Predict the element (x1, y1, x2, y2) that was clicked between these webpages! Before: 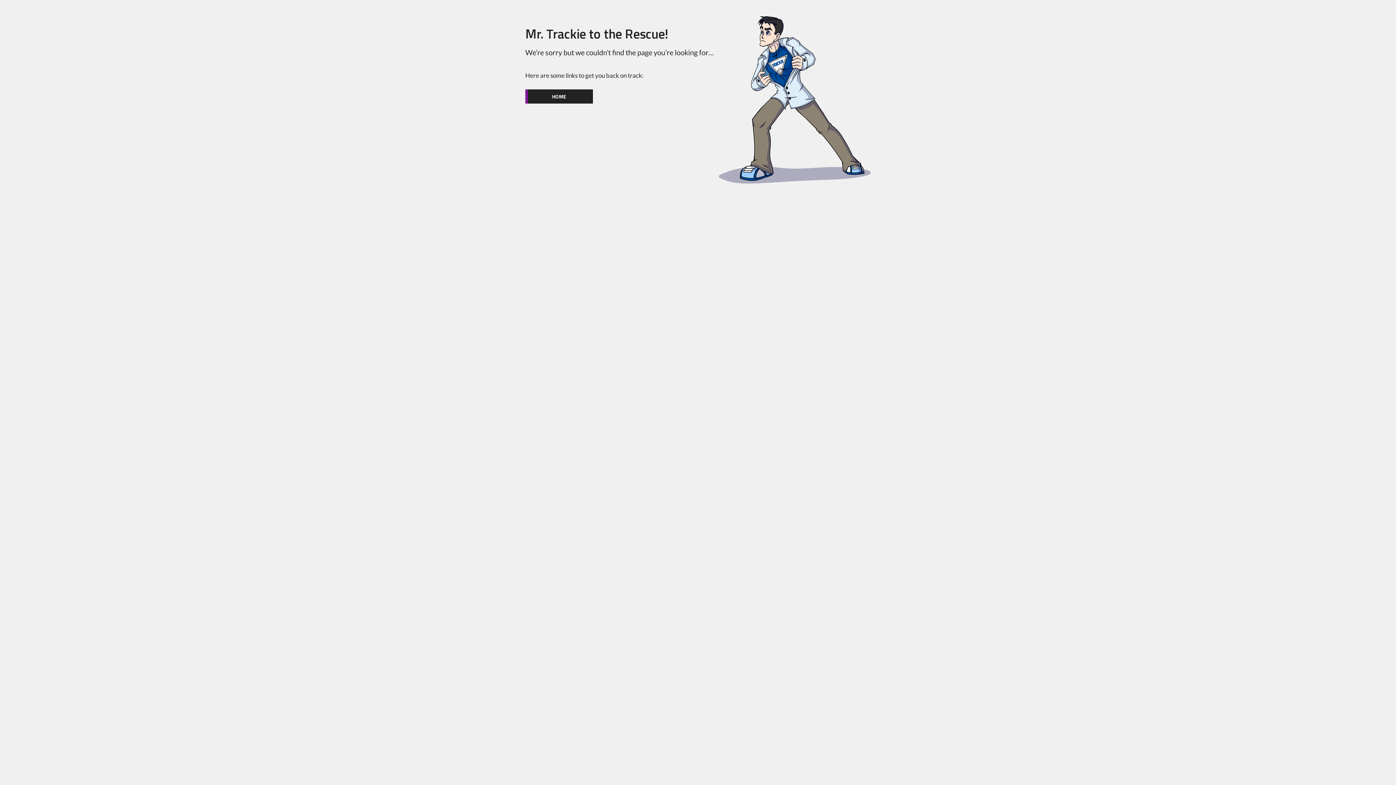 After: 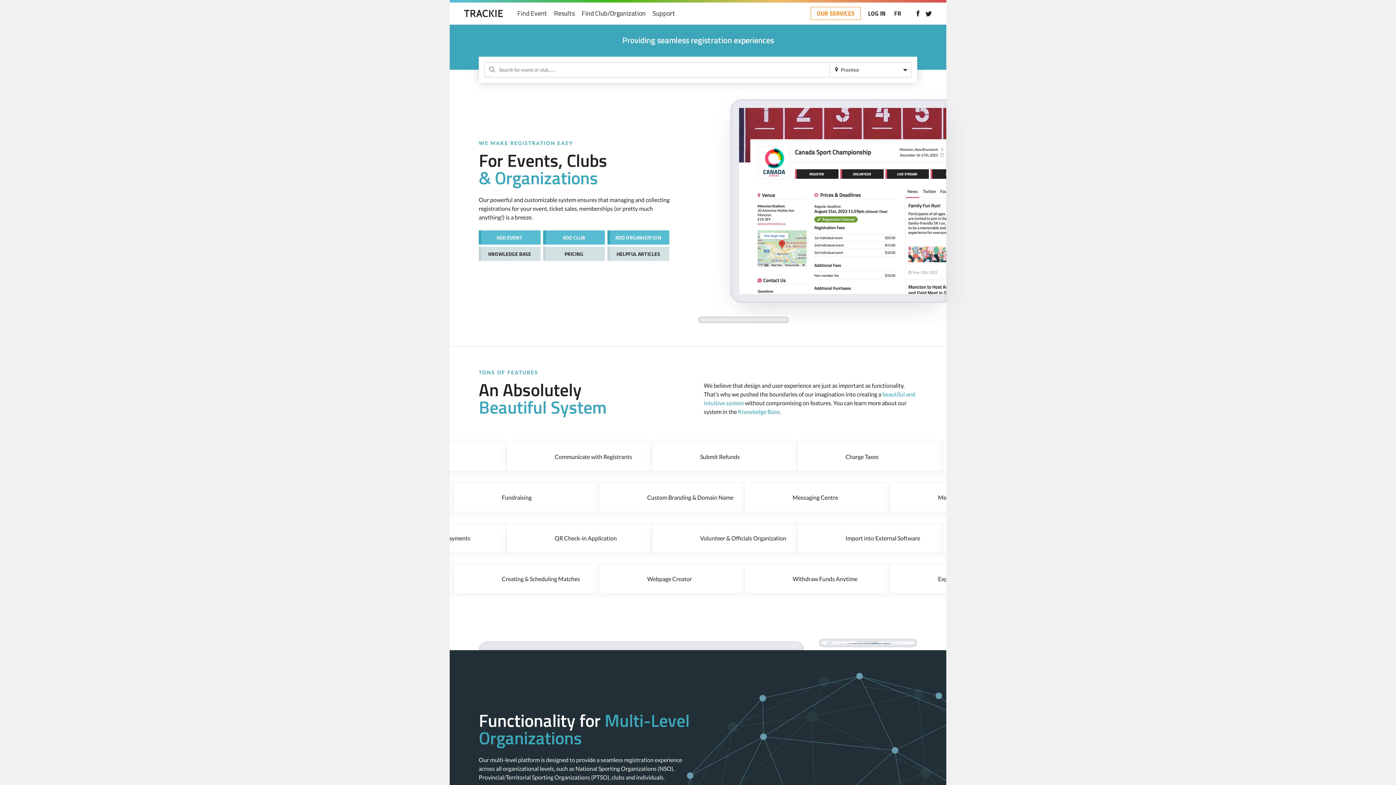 Action: bbox: (525, 89, 593, 103) label: HOME